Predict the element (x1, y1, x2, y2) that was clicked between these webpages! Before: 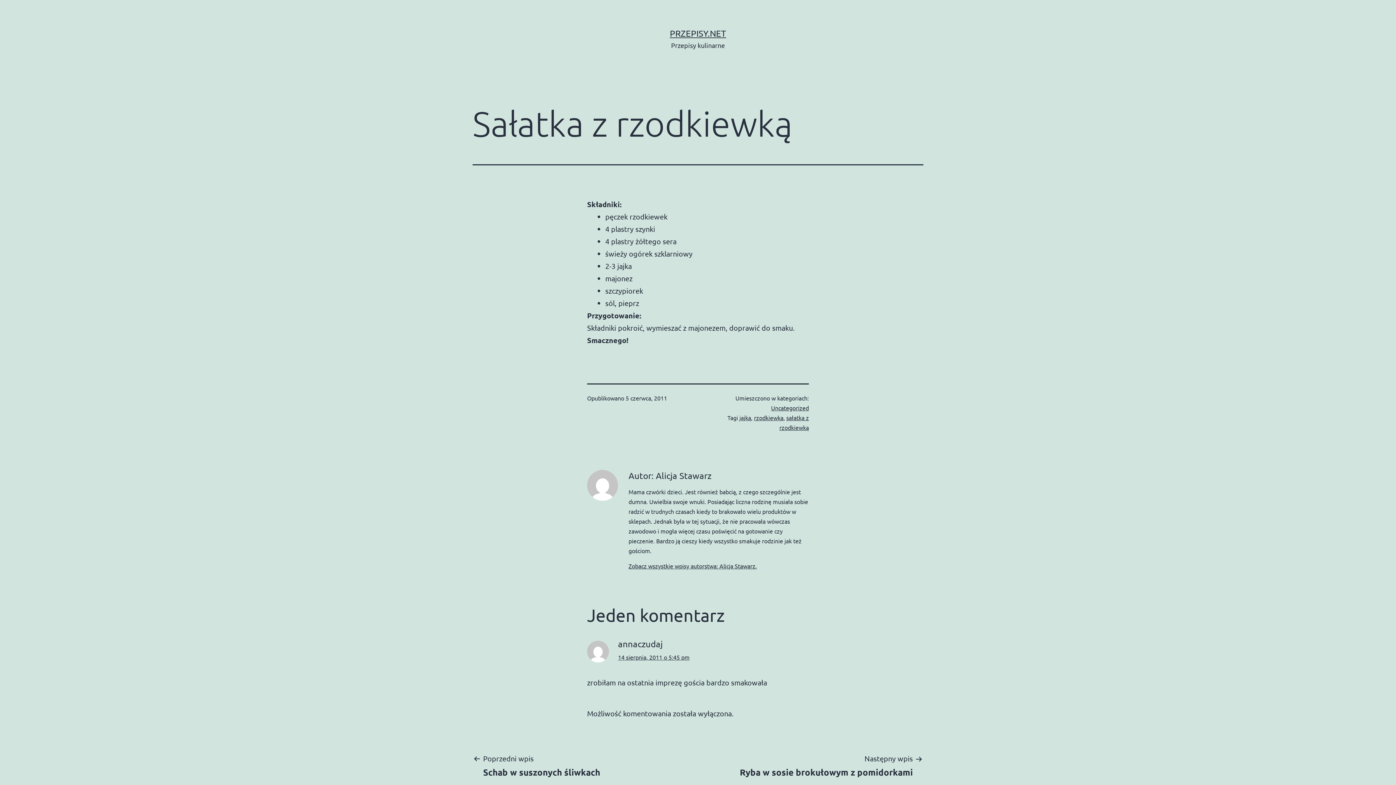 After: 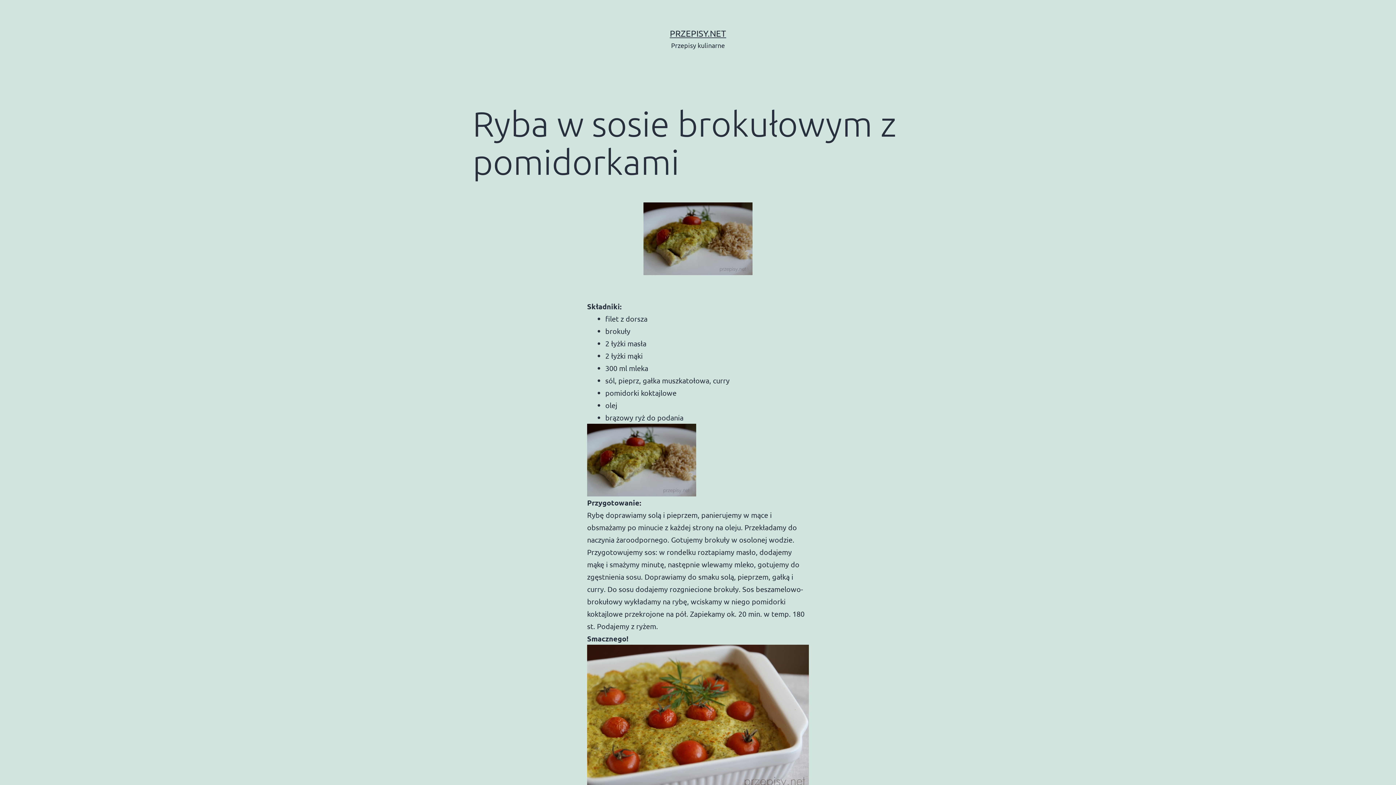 Action: bbox: (729, 752, 923, 778) label: Następny wpis

Ryba w sosie brokułowym z pomidorkami